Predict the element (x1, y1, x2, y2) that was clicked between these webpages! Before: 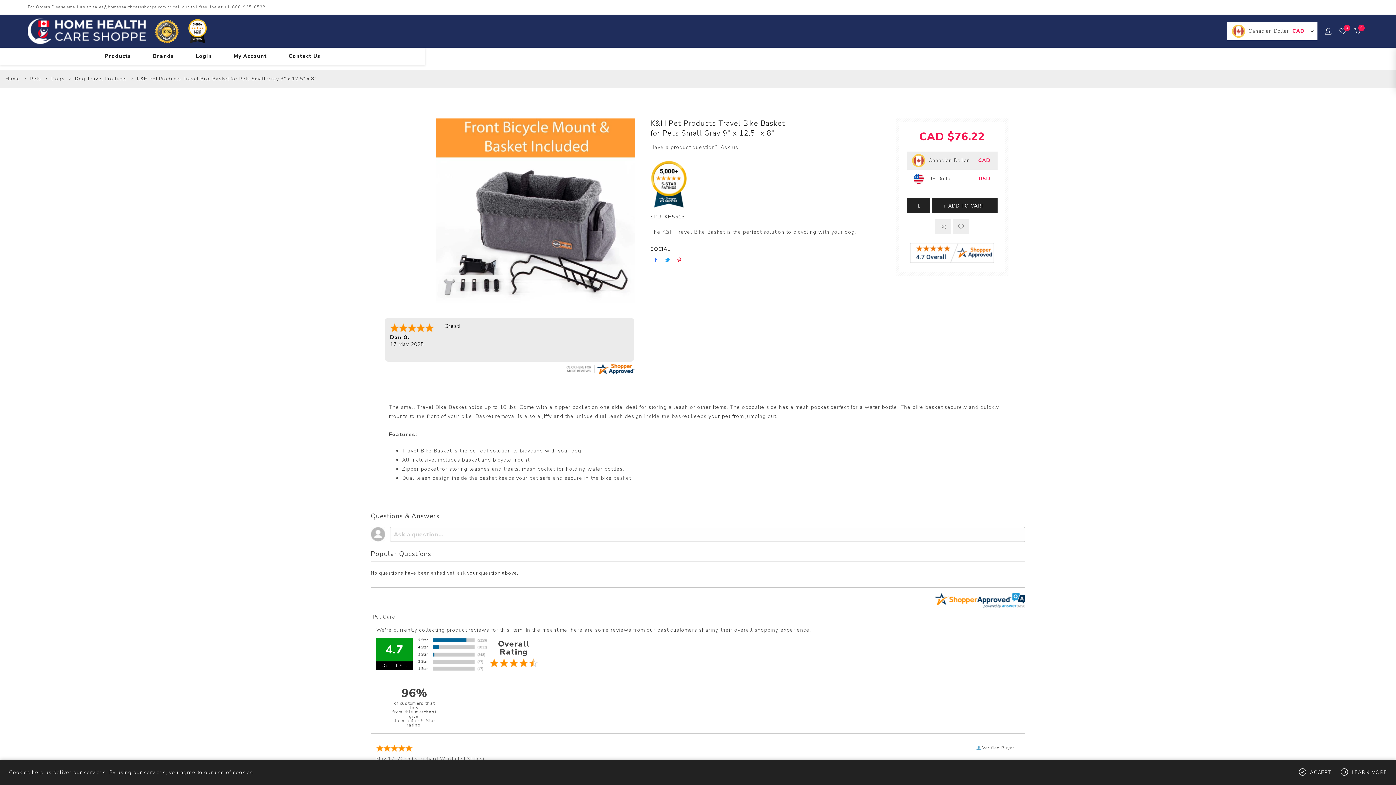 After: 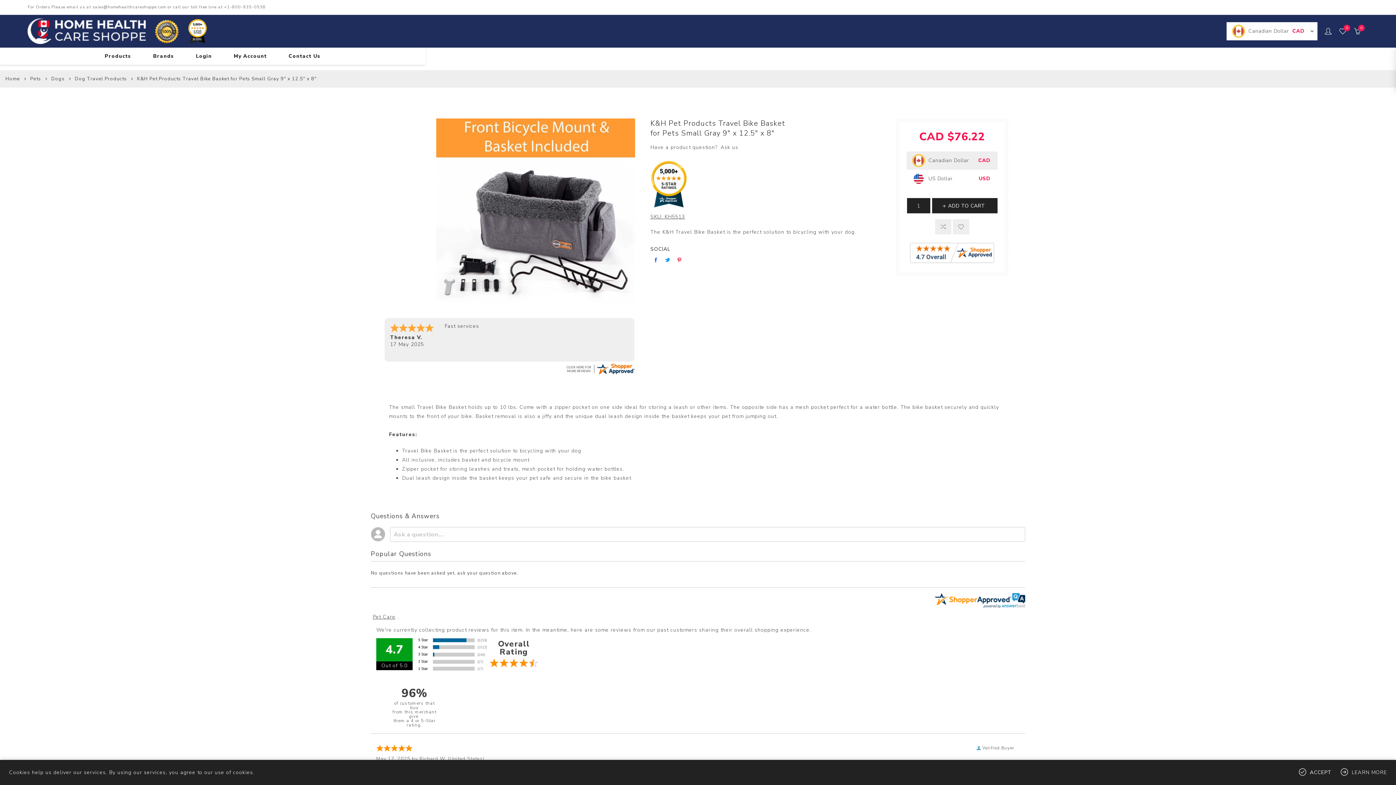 Action: bbox: (650, 254, 662, 266) label: facebook